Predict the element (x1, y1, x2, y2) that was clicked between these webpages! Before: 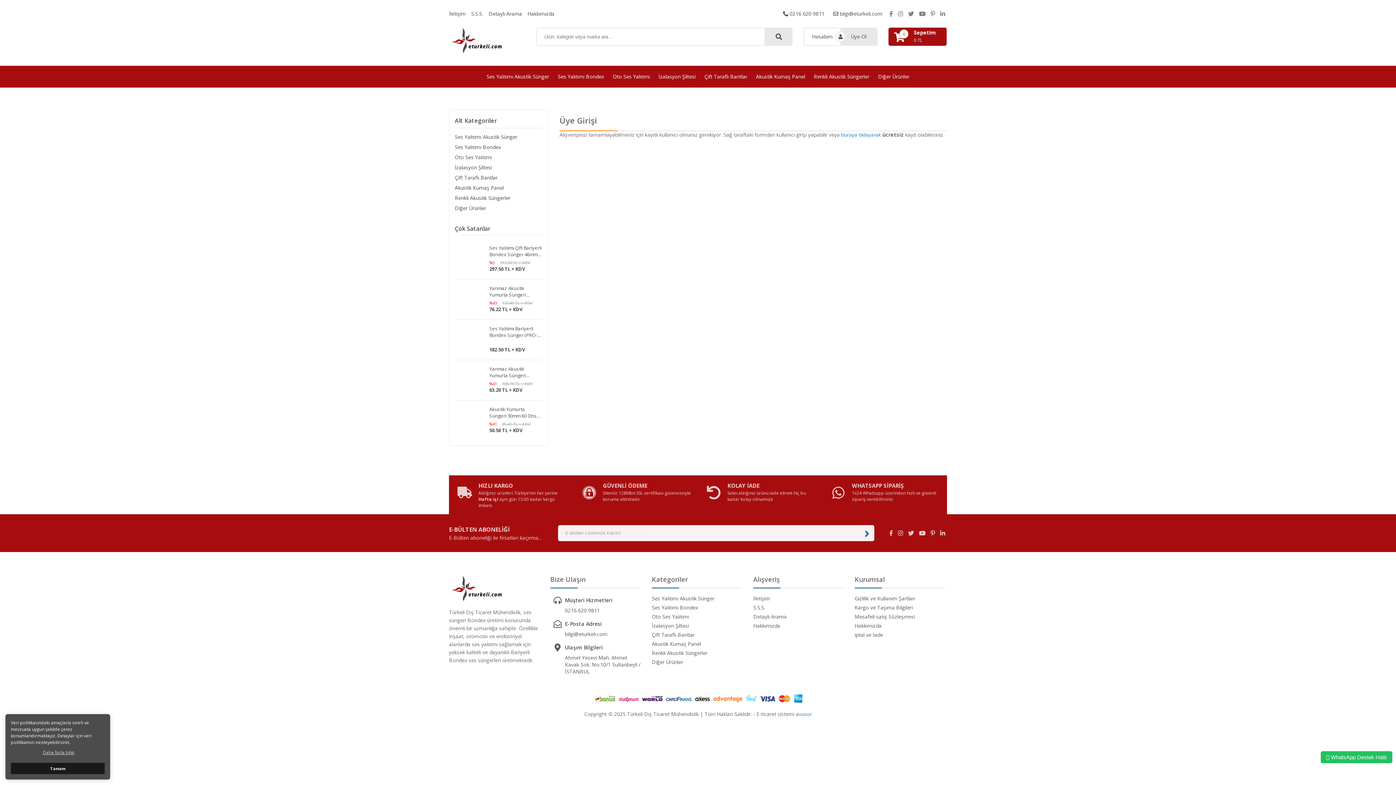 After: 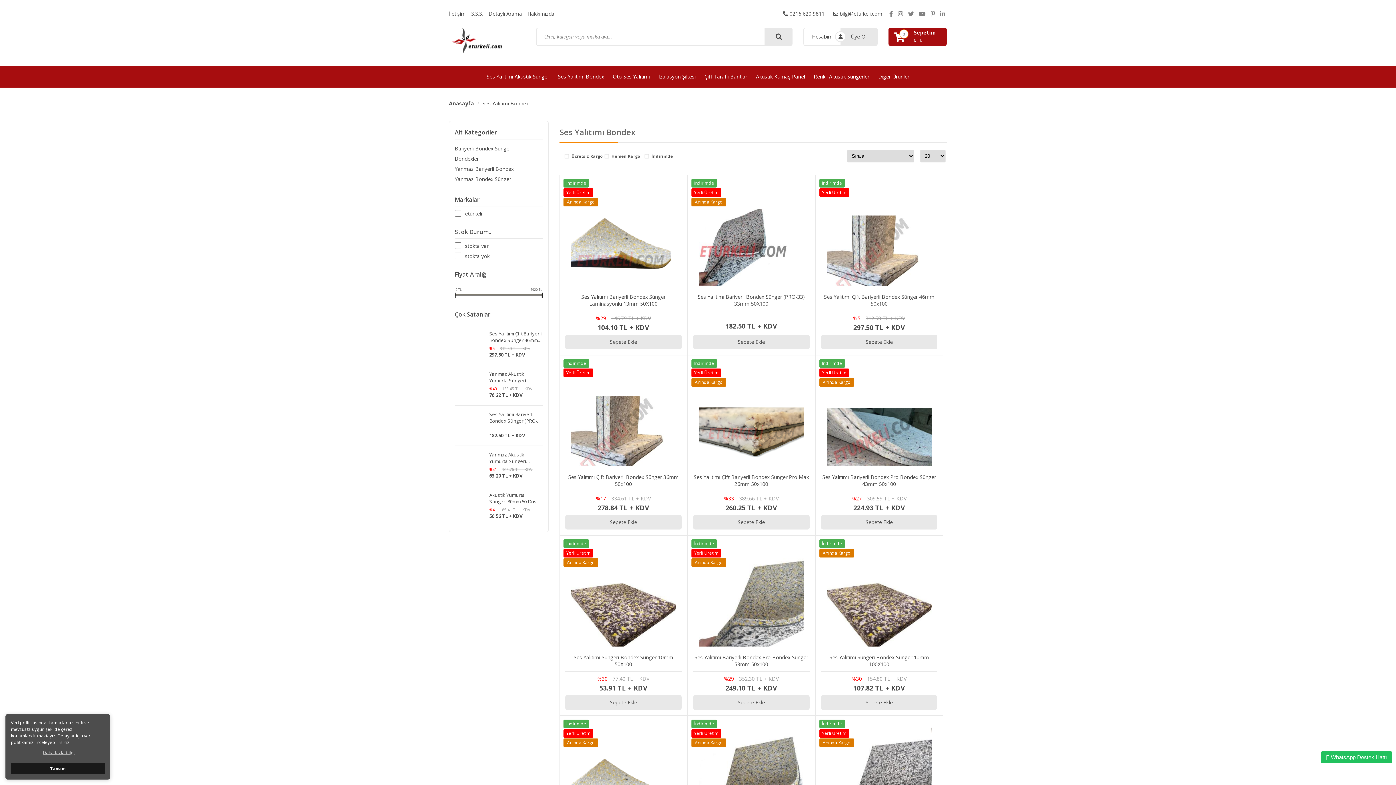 Action: bbox: (553, 65, 608, 87) label: Ses Yalıtımı Bondex